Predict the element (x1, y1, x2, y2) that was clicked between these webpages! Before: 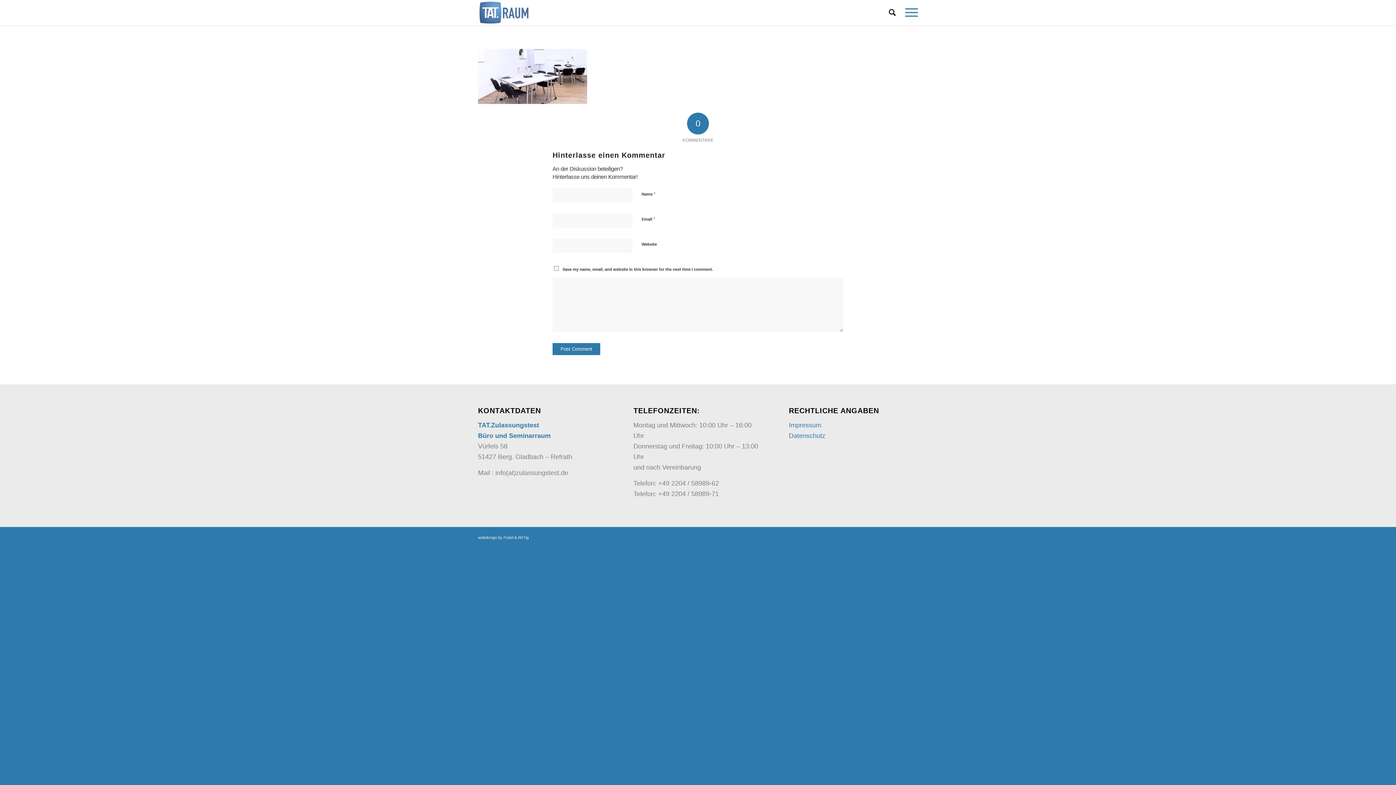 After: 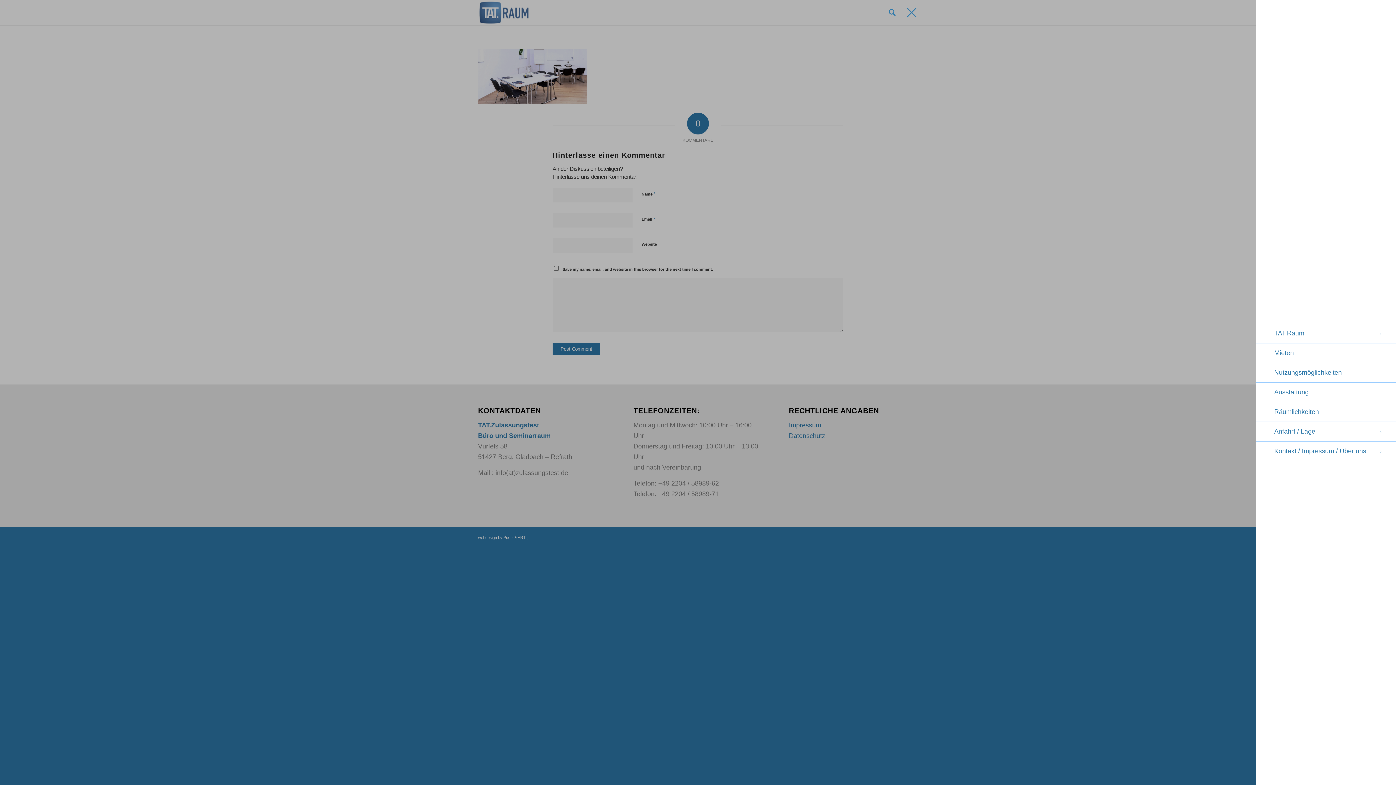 Action: label: Menü bbox: (900, 0, 918, 25)